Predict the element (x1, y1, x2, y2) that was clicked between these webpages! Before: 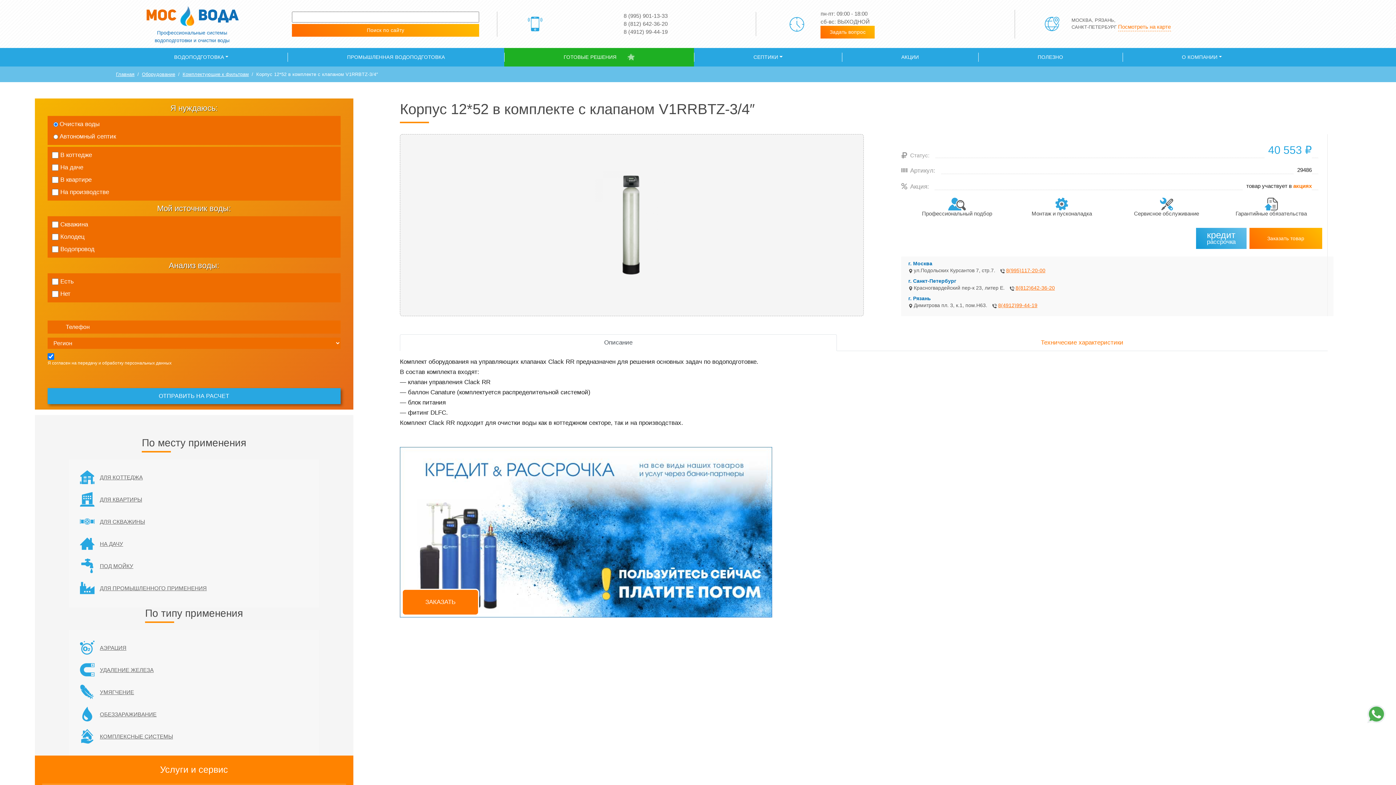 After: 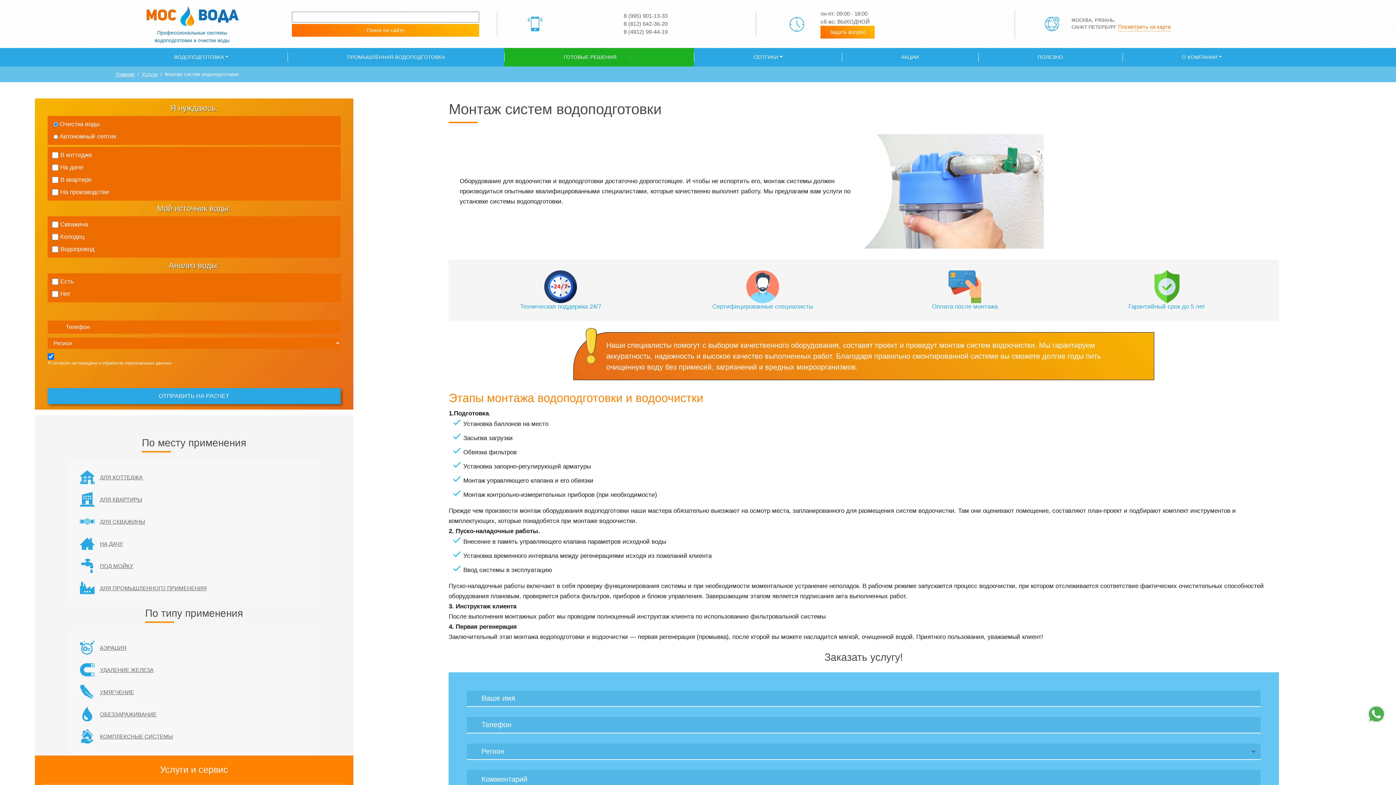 Action: bbox: (1160, 197, 1173, 210)